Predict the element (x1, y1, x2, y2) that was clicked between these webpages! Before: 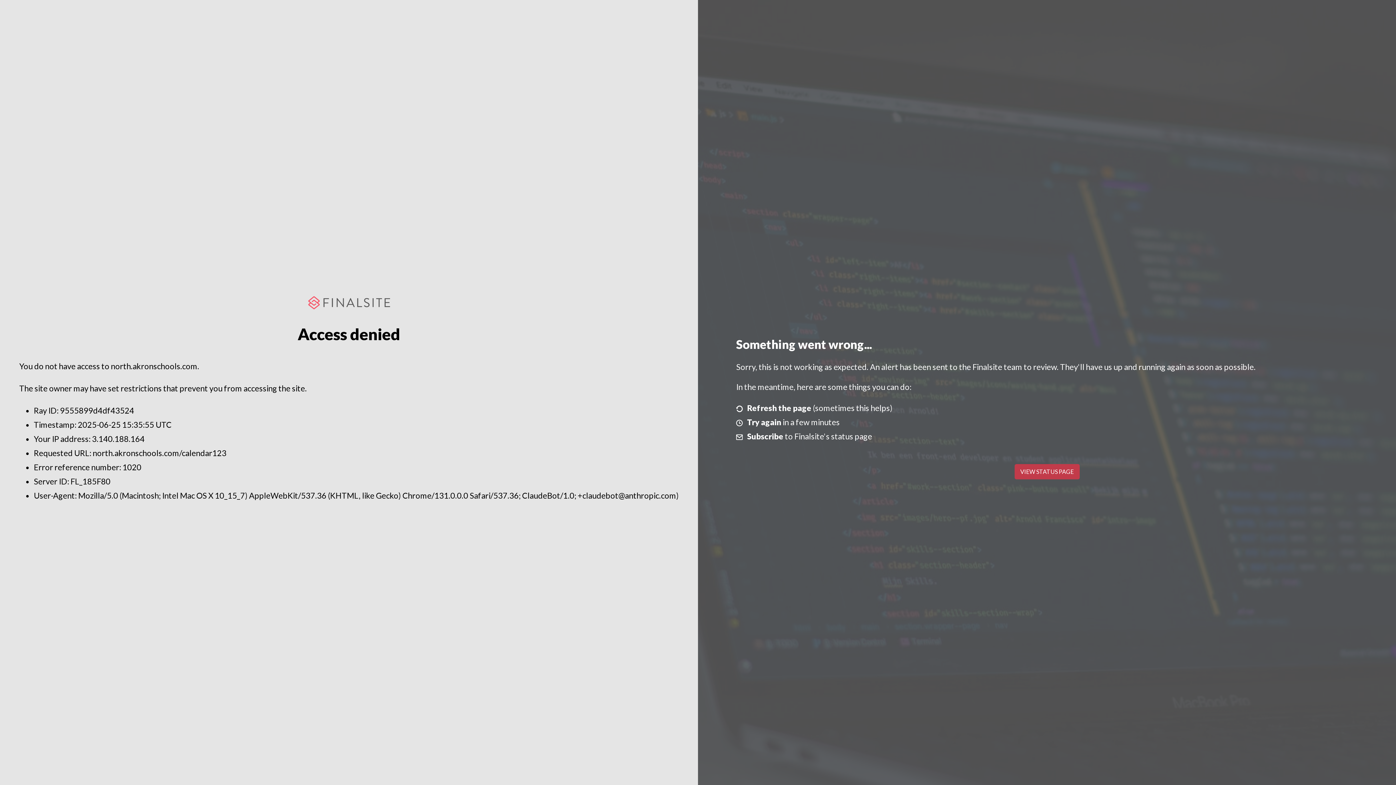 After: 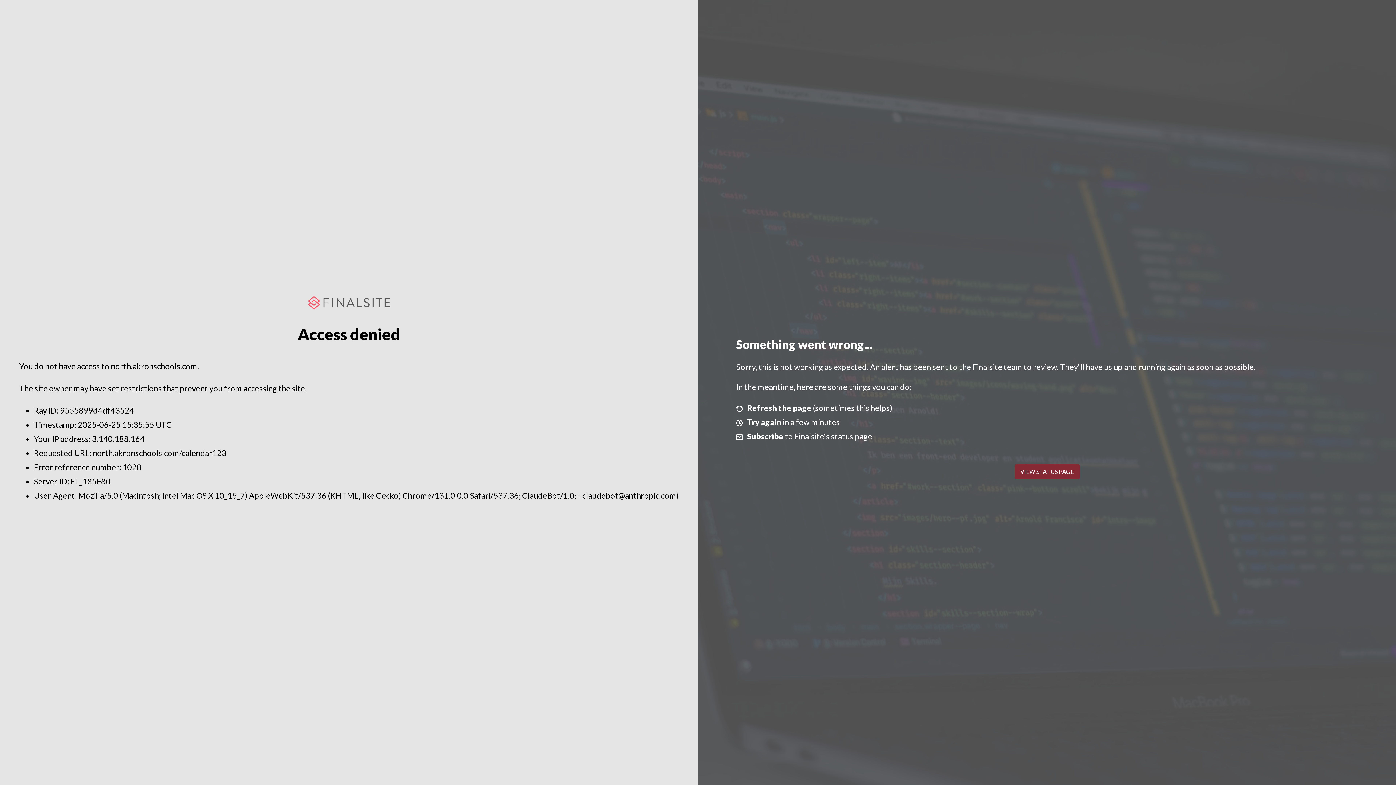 Action: label: VIEW STATUS PAGE bbox: (1014, 464, 1079, 479)